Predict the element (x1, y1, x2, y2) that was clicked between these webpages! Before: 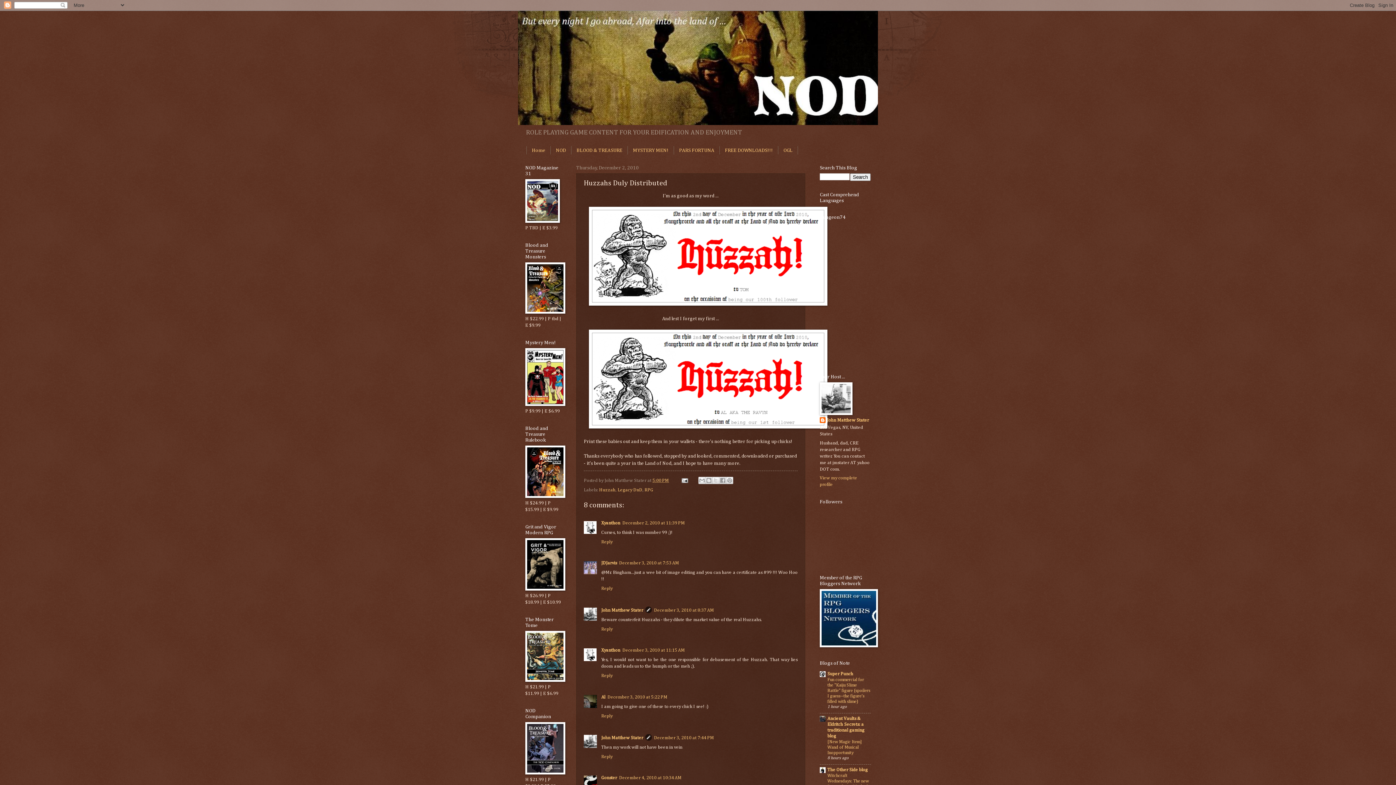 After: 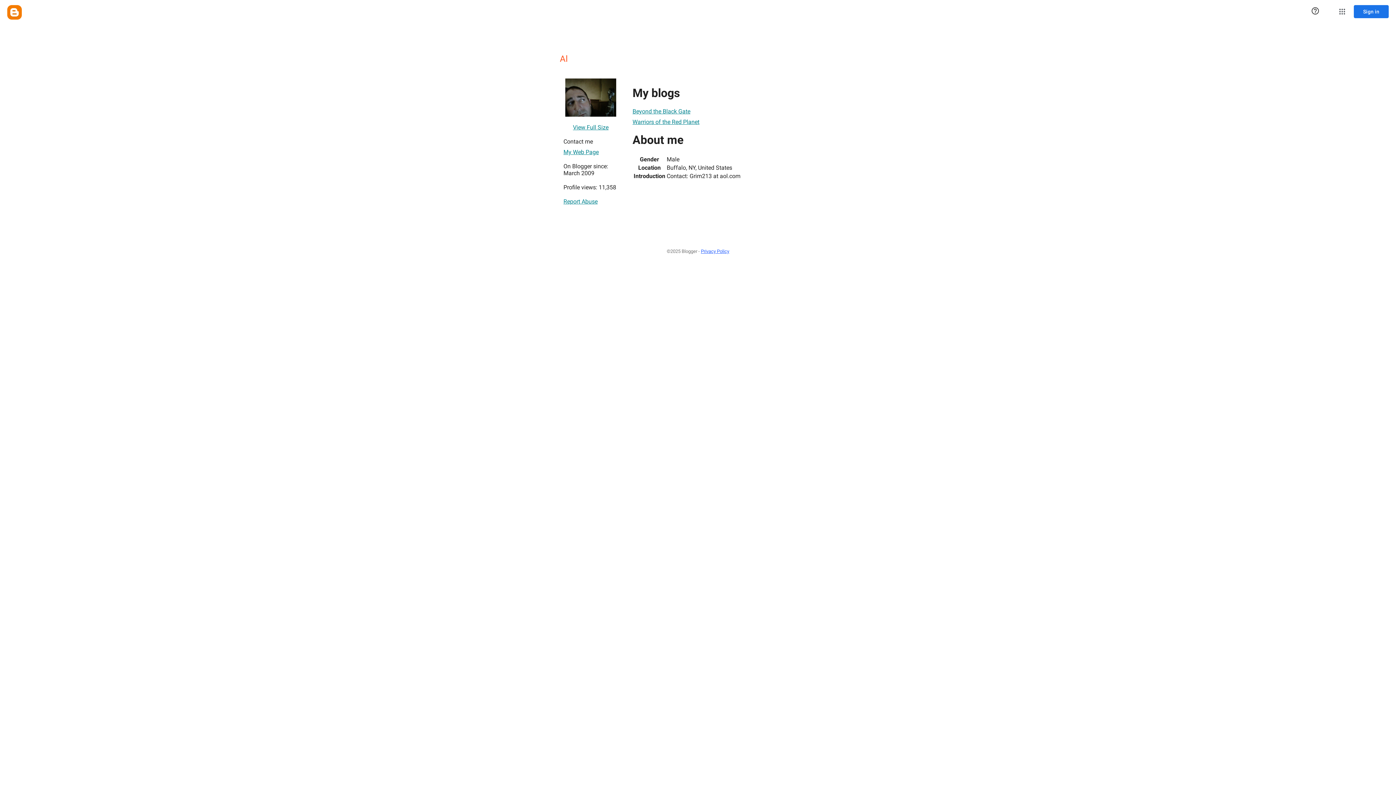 Action: bbox: (601, 695, 605, 699) label: Al